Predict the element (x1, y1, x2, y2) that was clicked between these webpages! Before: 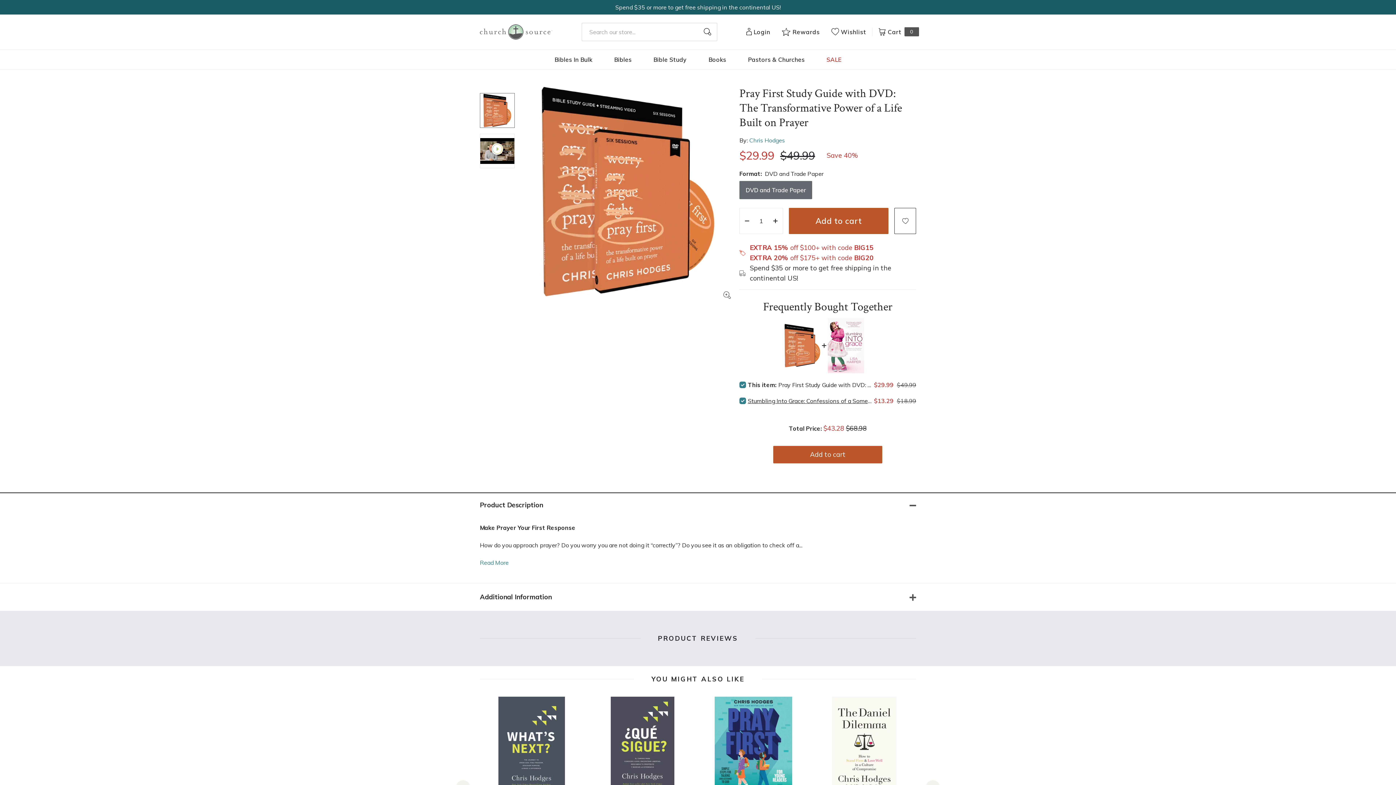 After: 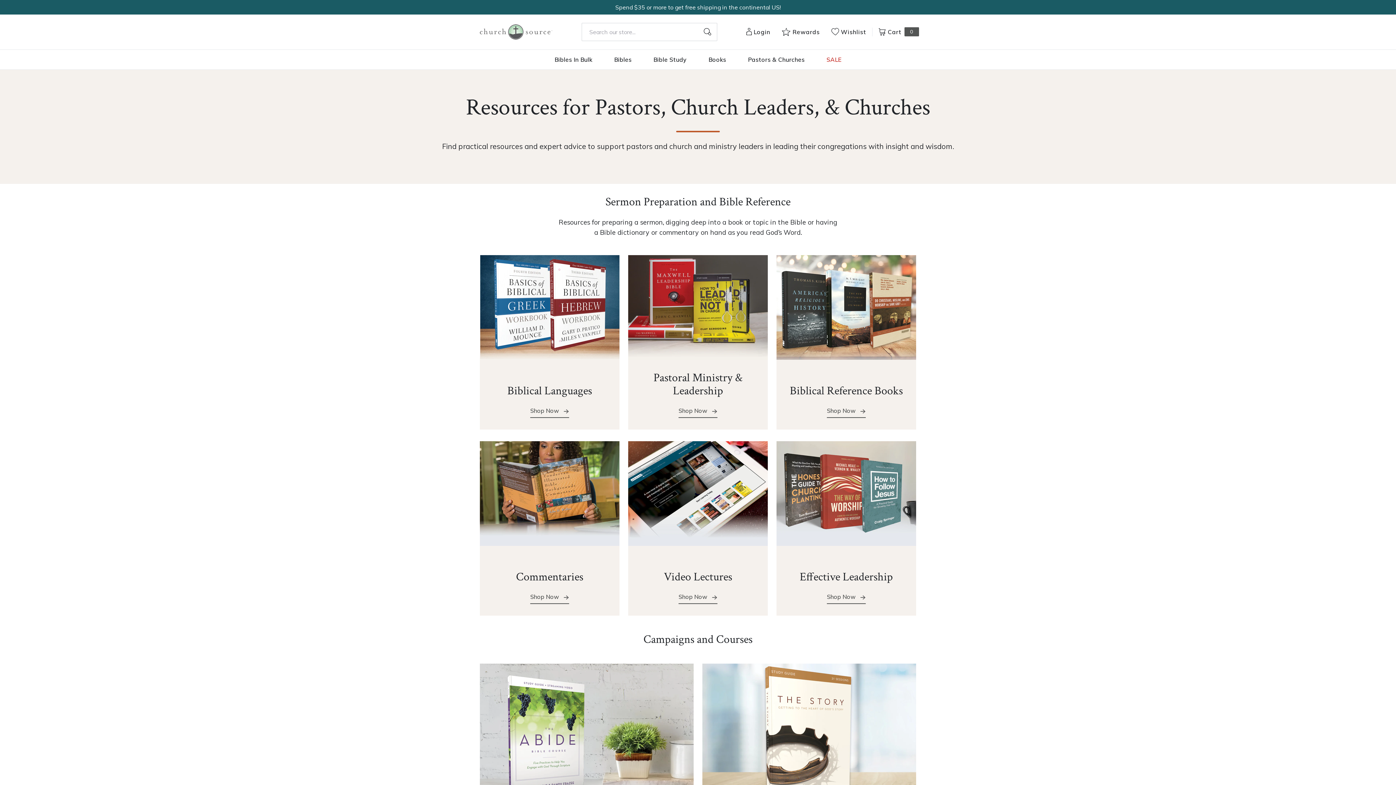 Action: label: Pastors & Churches bbox: (748, 49, 804, 69)